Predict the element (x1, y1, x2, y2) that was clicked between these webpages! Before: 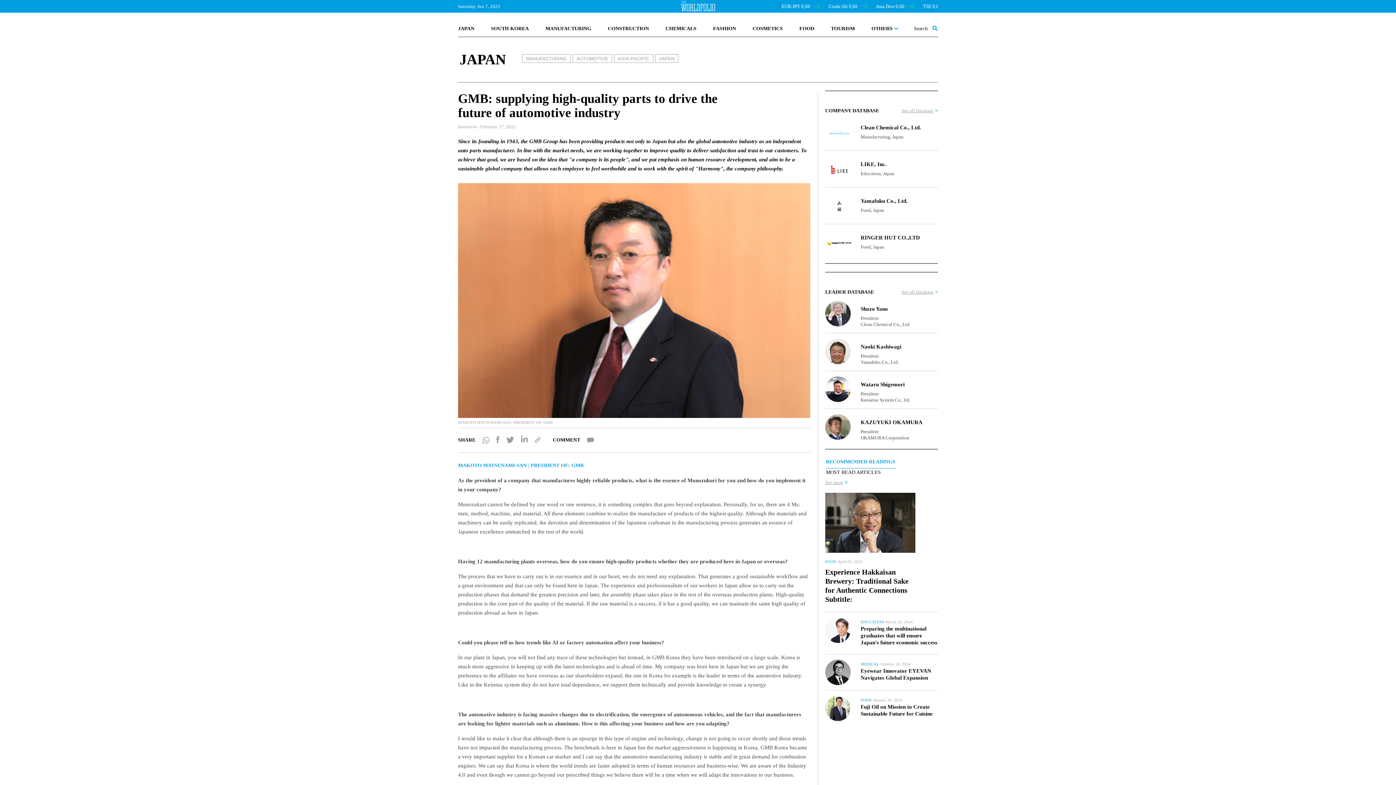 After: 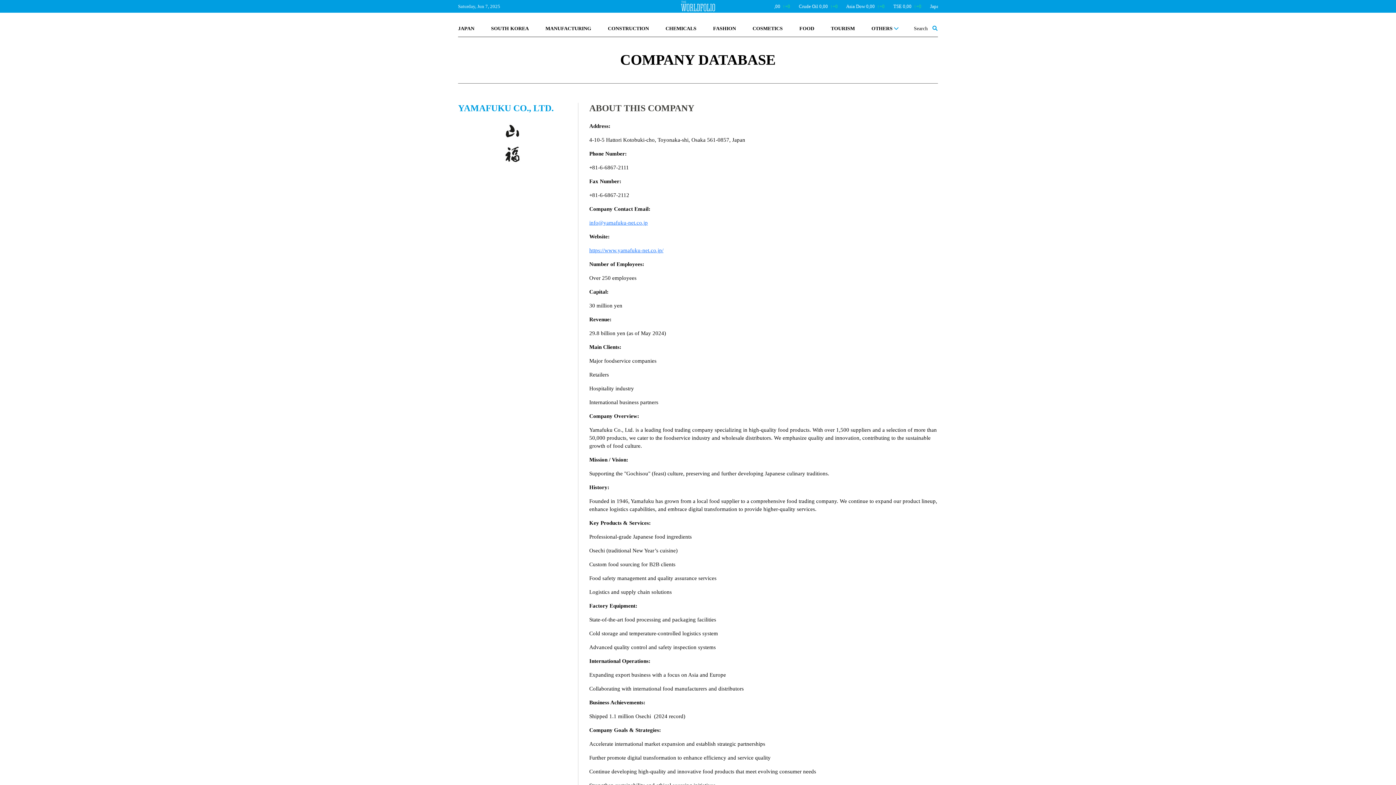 Action: label: Yamafuku Co., Ltd. bbox: (860, 193, 938, 204)